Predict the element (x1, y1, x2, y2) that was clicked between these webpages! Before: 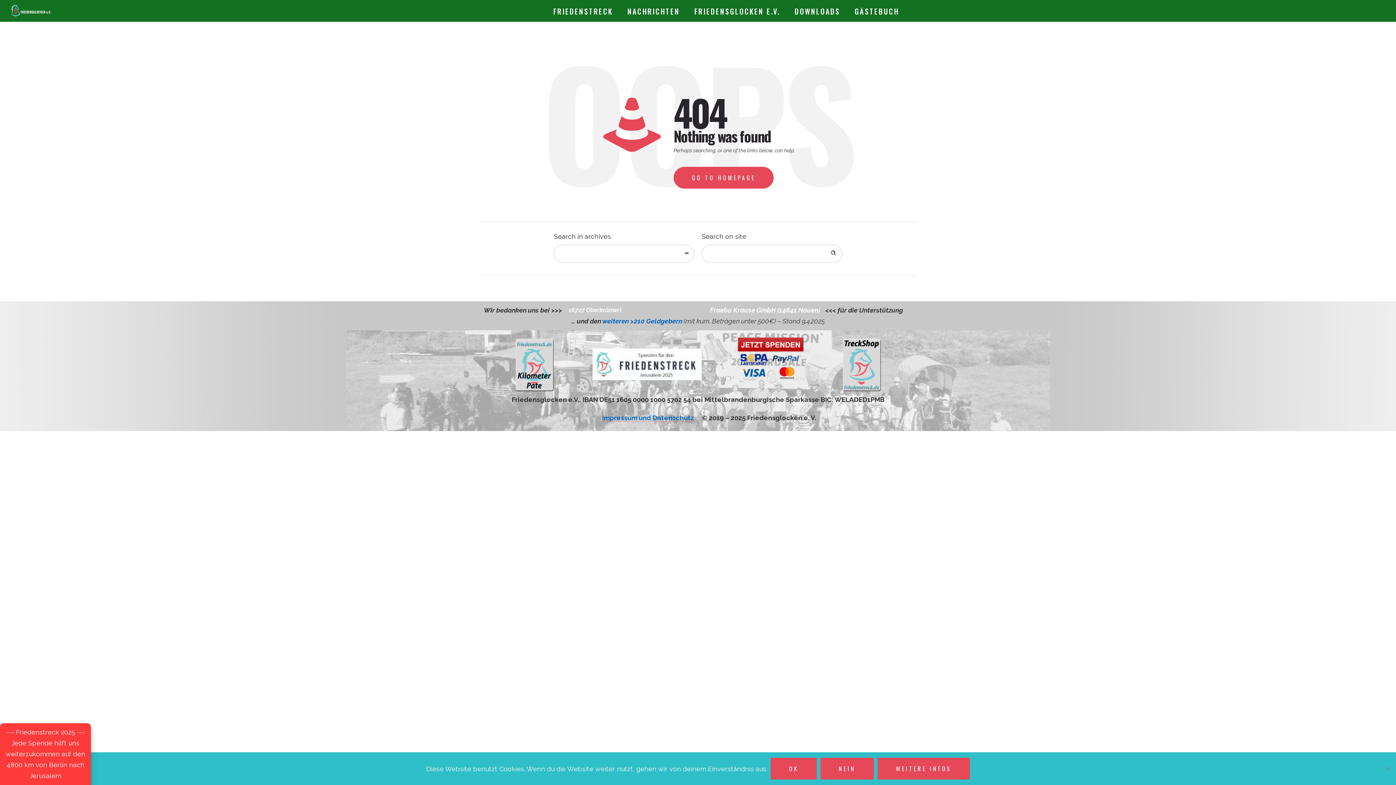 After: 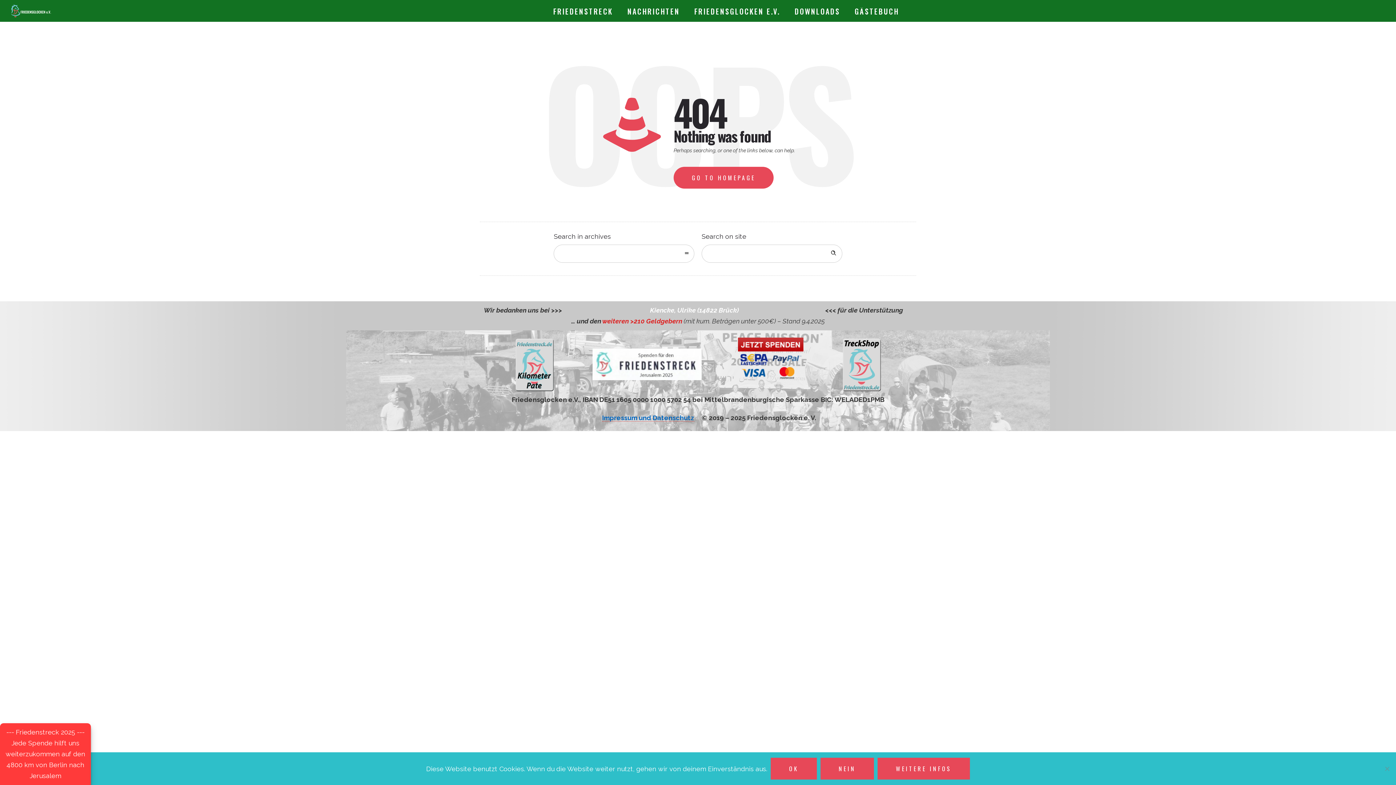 Action: bbox: (602, 317, 683, 325) label: weiteren >210 Geldgebern 